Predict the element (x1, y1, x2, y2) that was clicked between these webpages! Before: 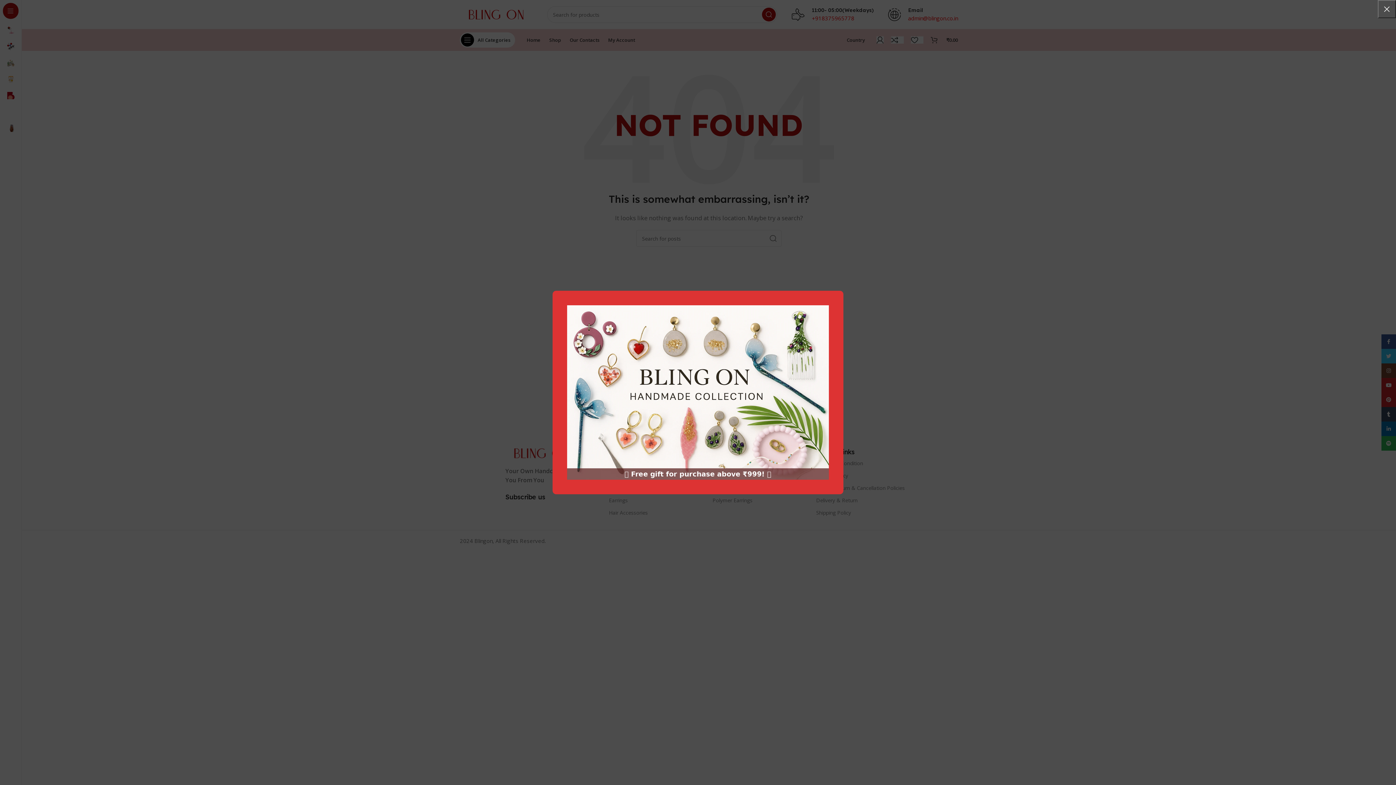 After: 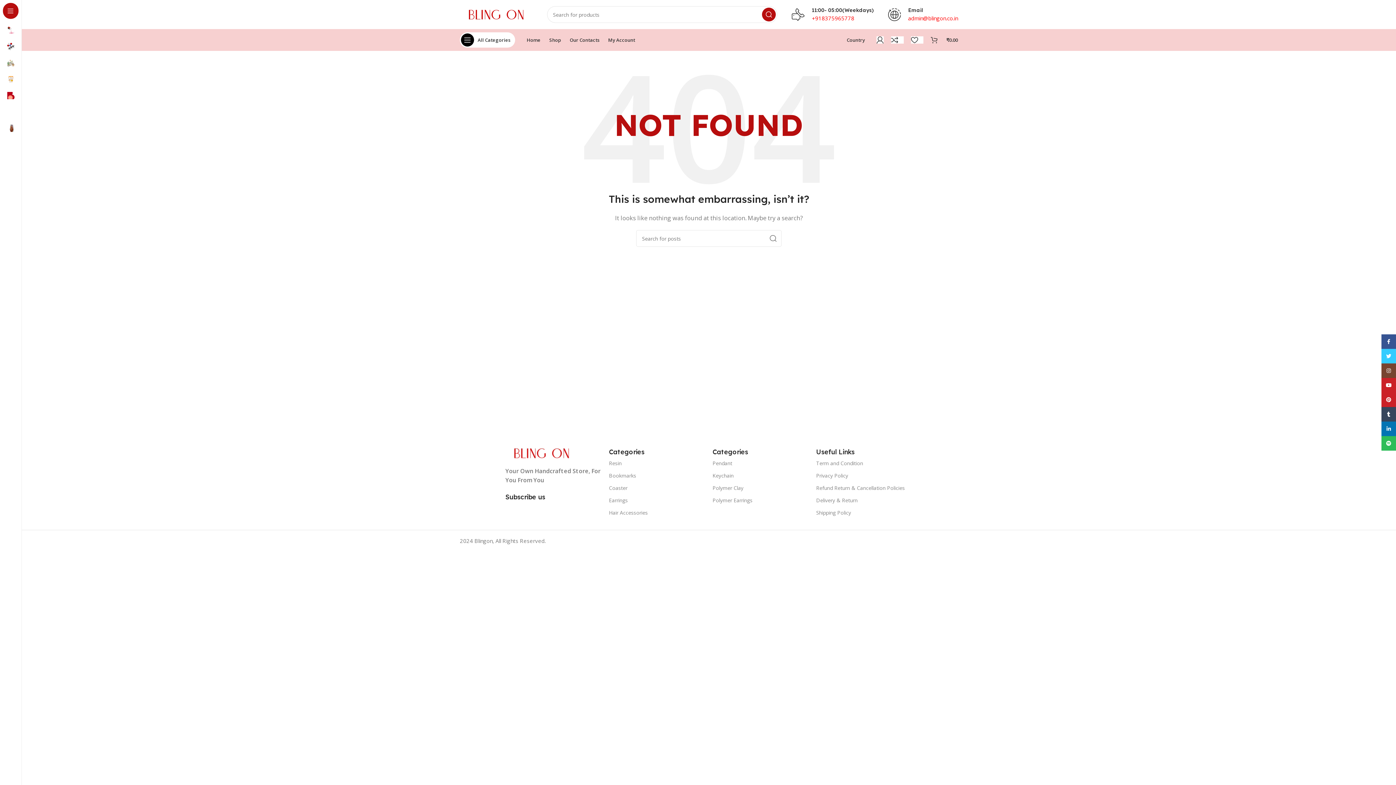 Action: bbox: (1378, 0, 1396, 18) label: ×